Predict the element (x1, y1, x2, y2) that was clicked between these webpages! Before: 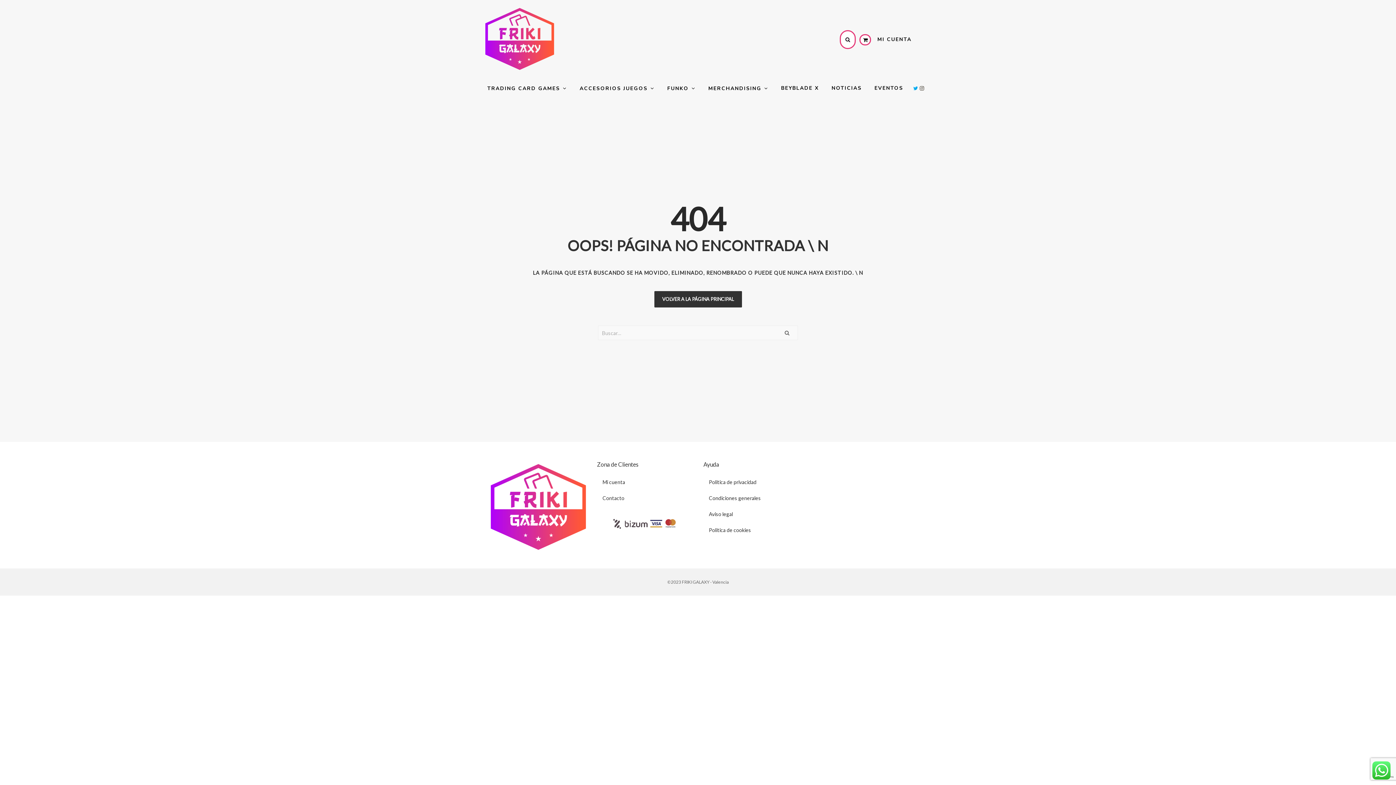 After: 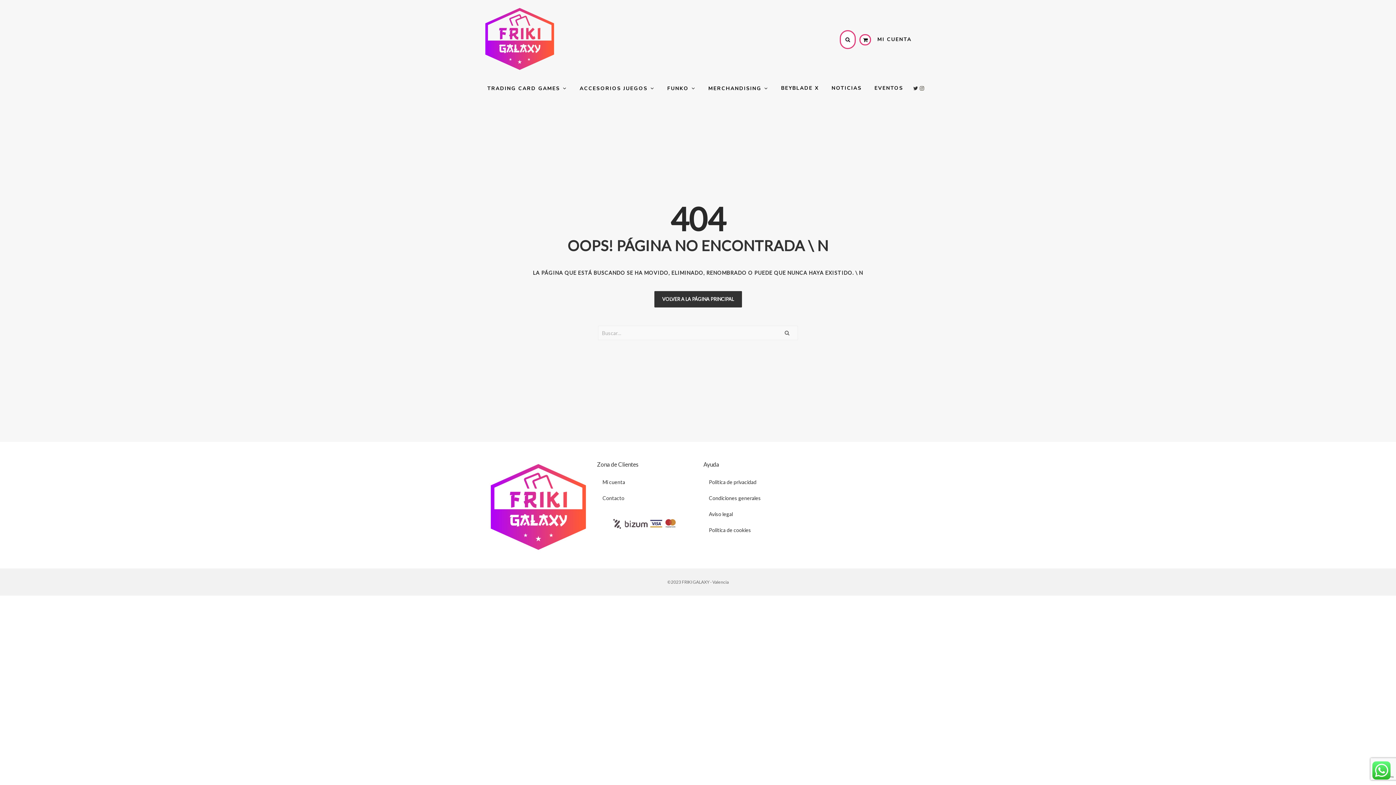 Action: bbox: (913, 82, 918, 93)